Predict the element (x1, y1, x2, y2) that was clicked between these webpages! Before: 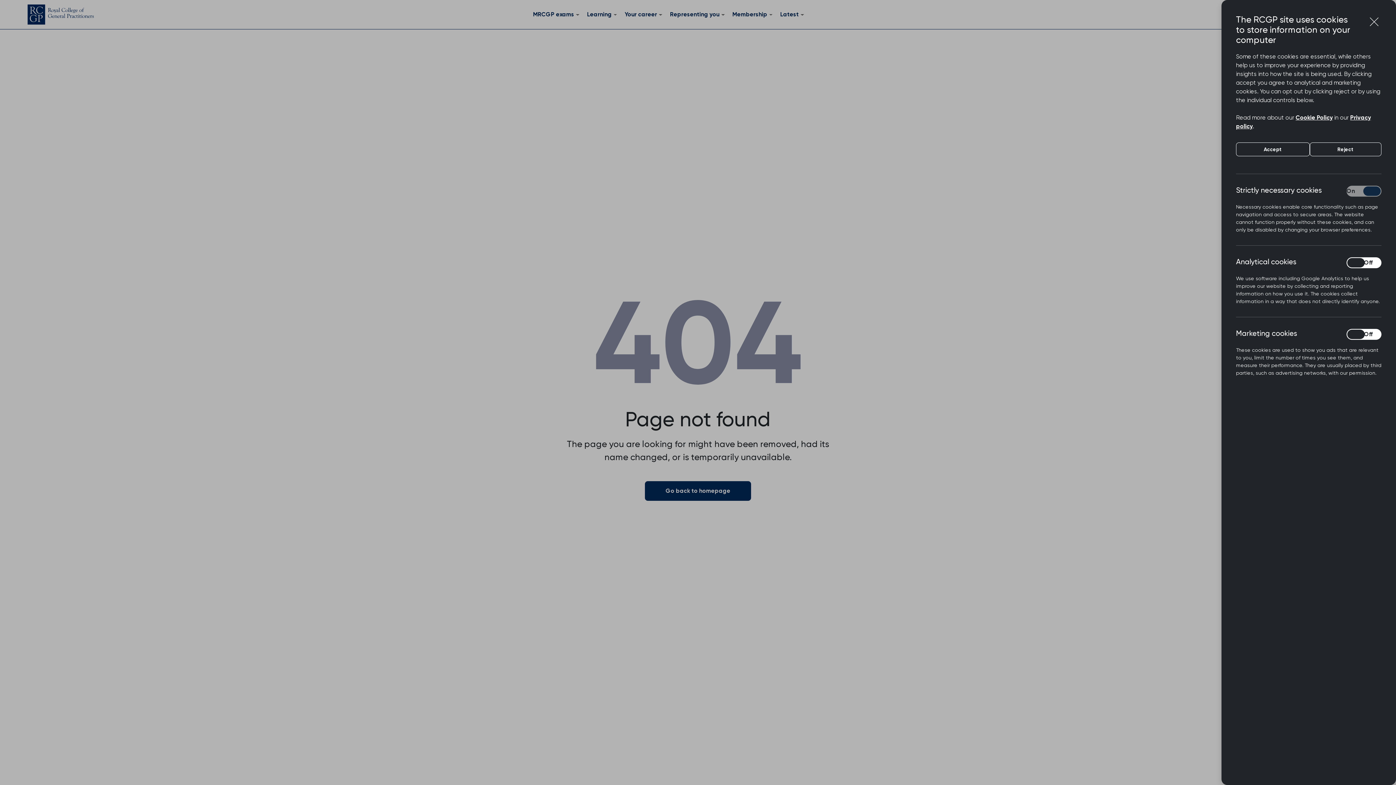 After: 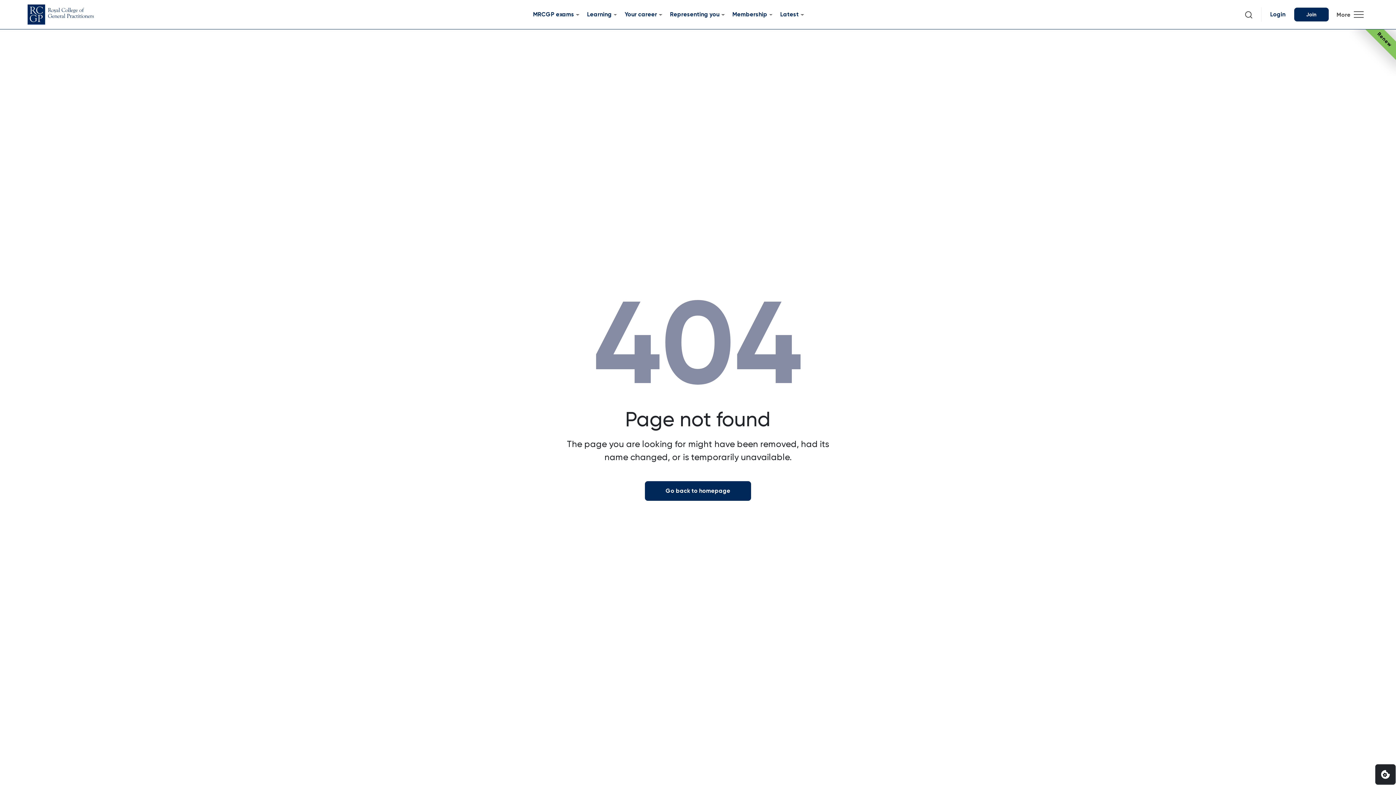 Action: label: Accept bbox: (1236, 142, 1310, 156)